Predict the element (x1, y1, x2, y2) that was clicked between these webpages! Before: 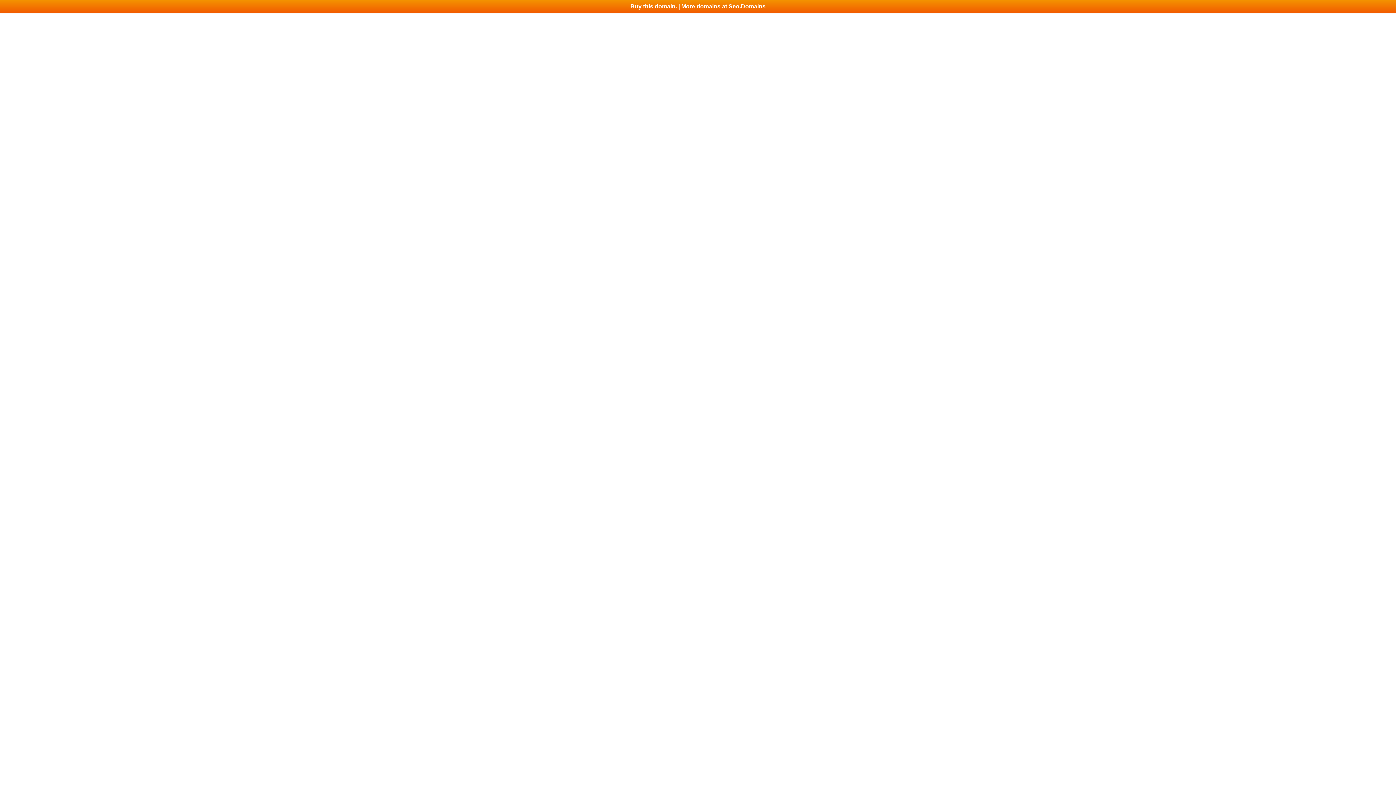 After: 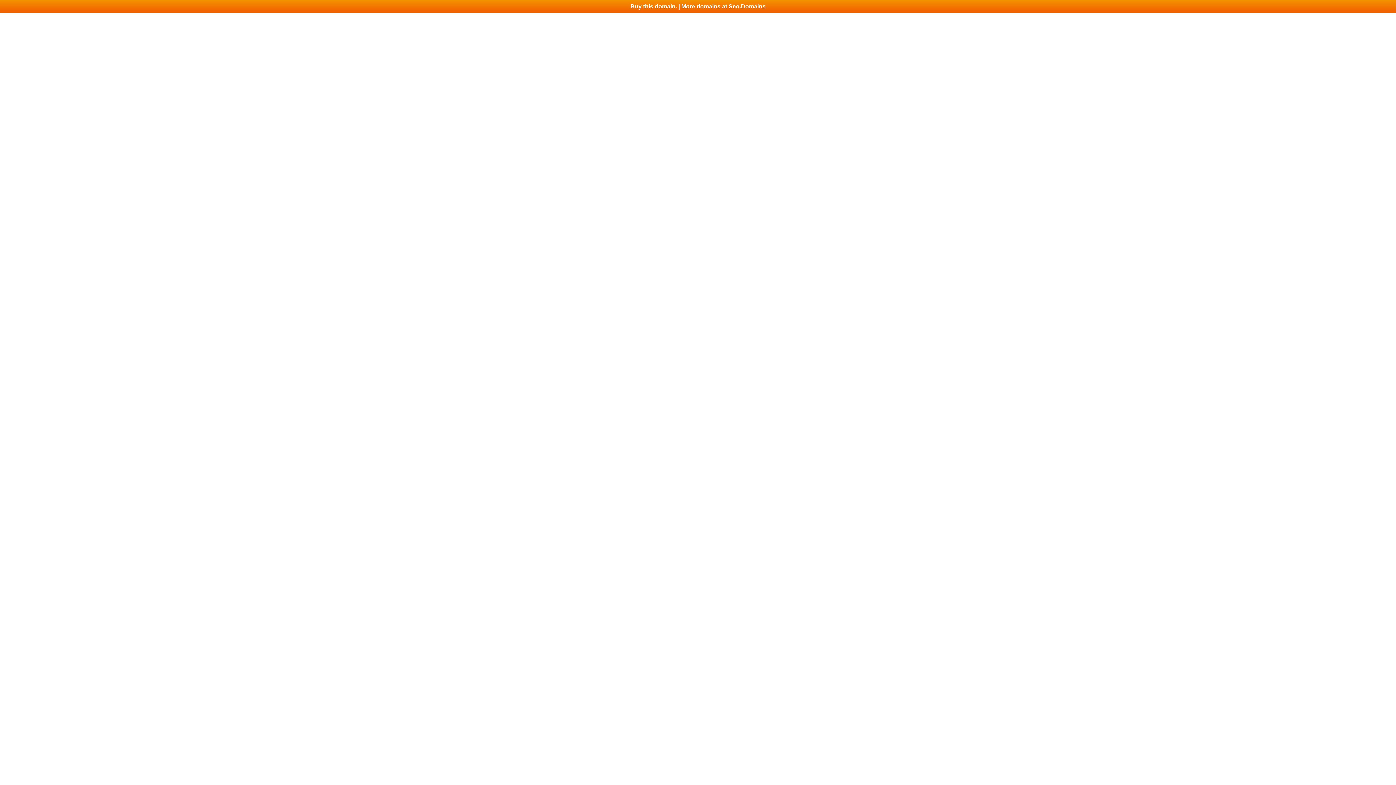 Action: bbox: (0, 0, 1396, 13) label: Buy this domain. | More domains at Seo.Domains